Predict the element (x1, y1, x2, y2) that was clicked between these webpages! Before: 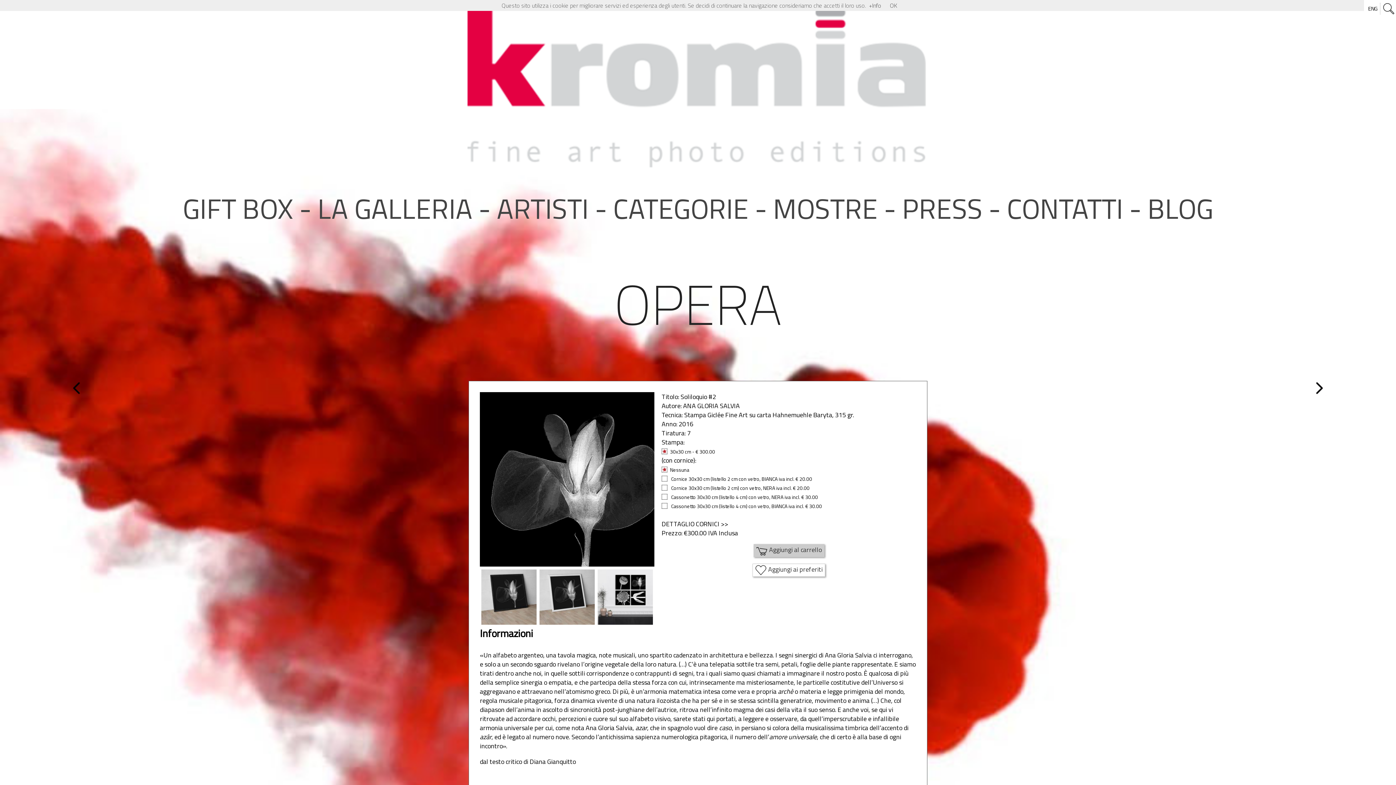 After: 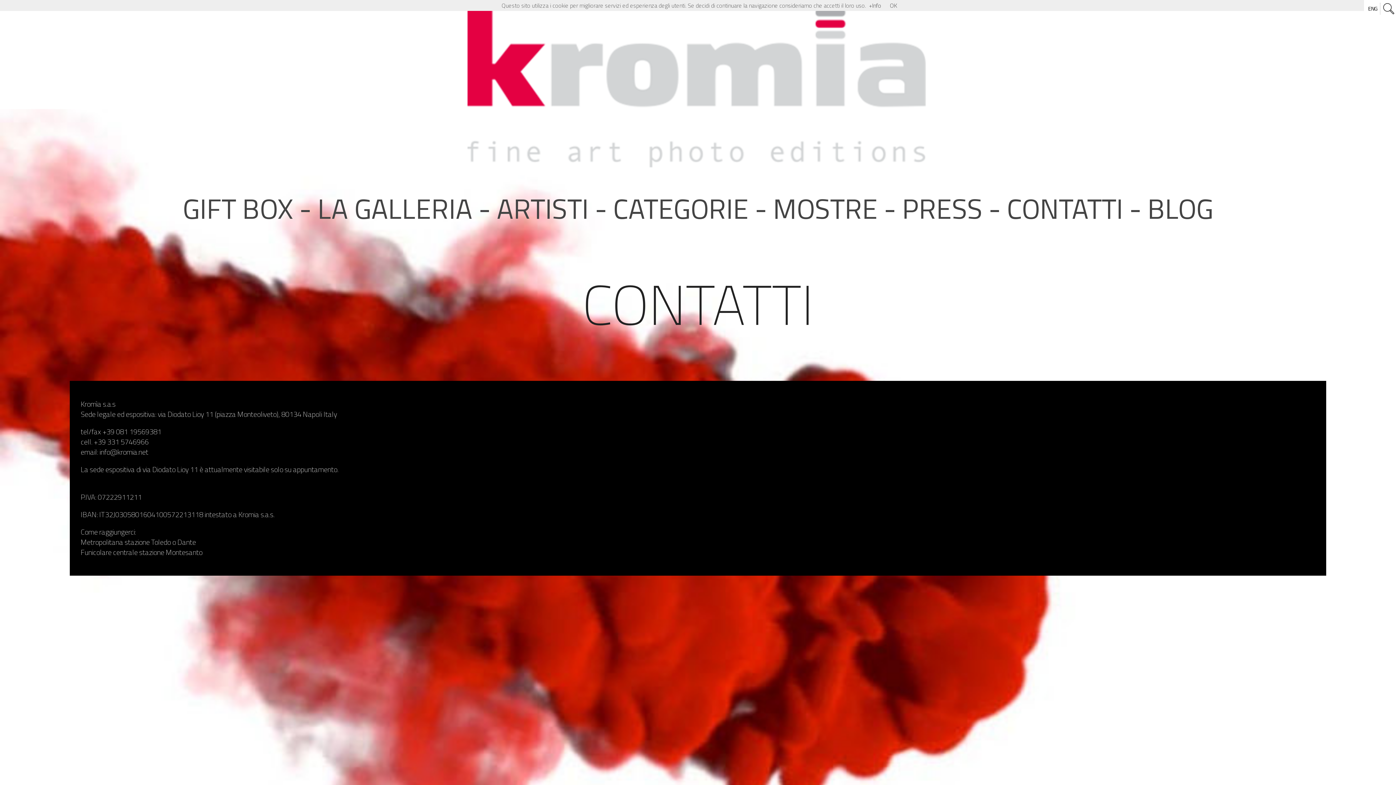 Action: label: CONTATTI bbox: (1007, 187, 1123, 229)